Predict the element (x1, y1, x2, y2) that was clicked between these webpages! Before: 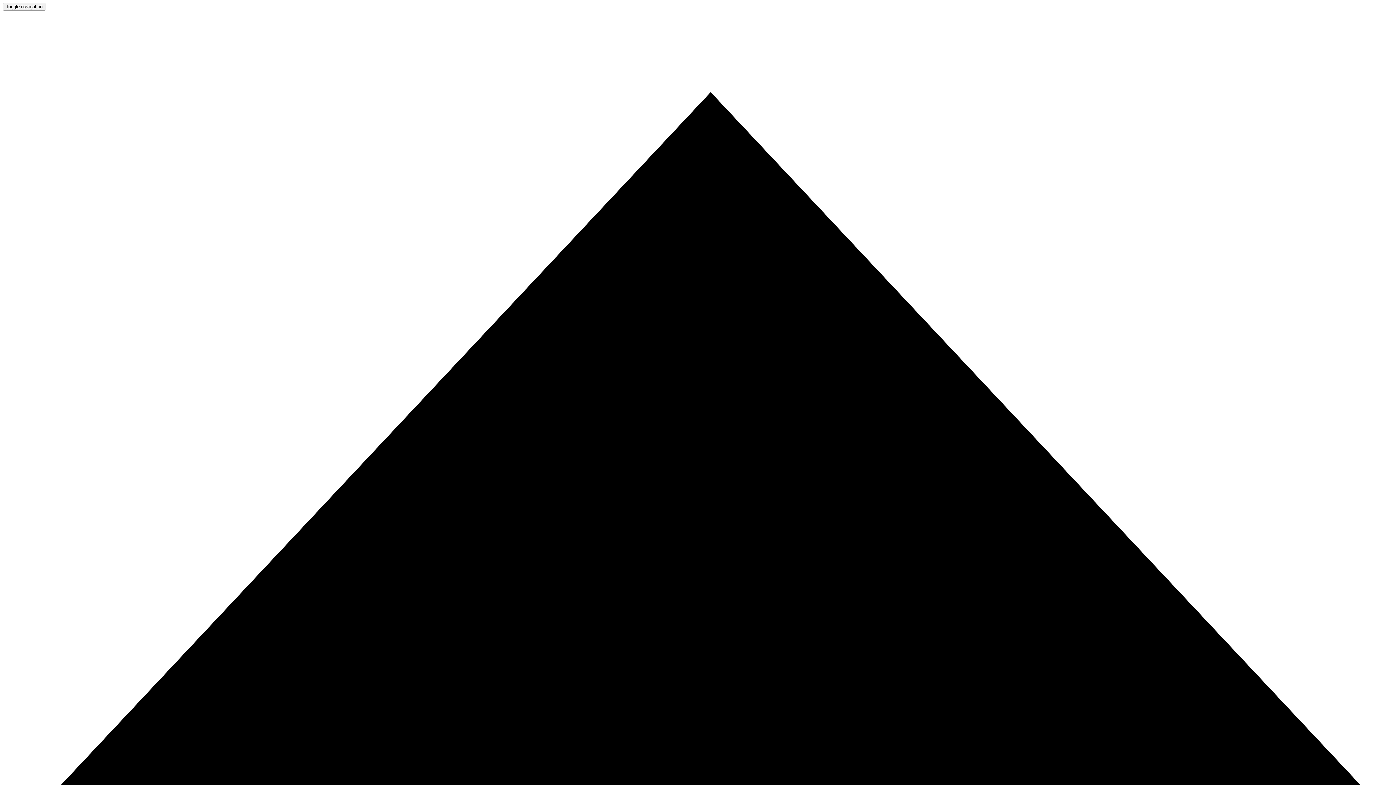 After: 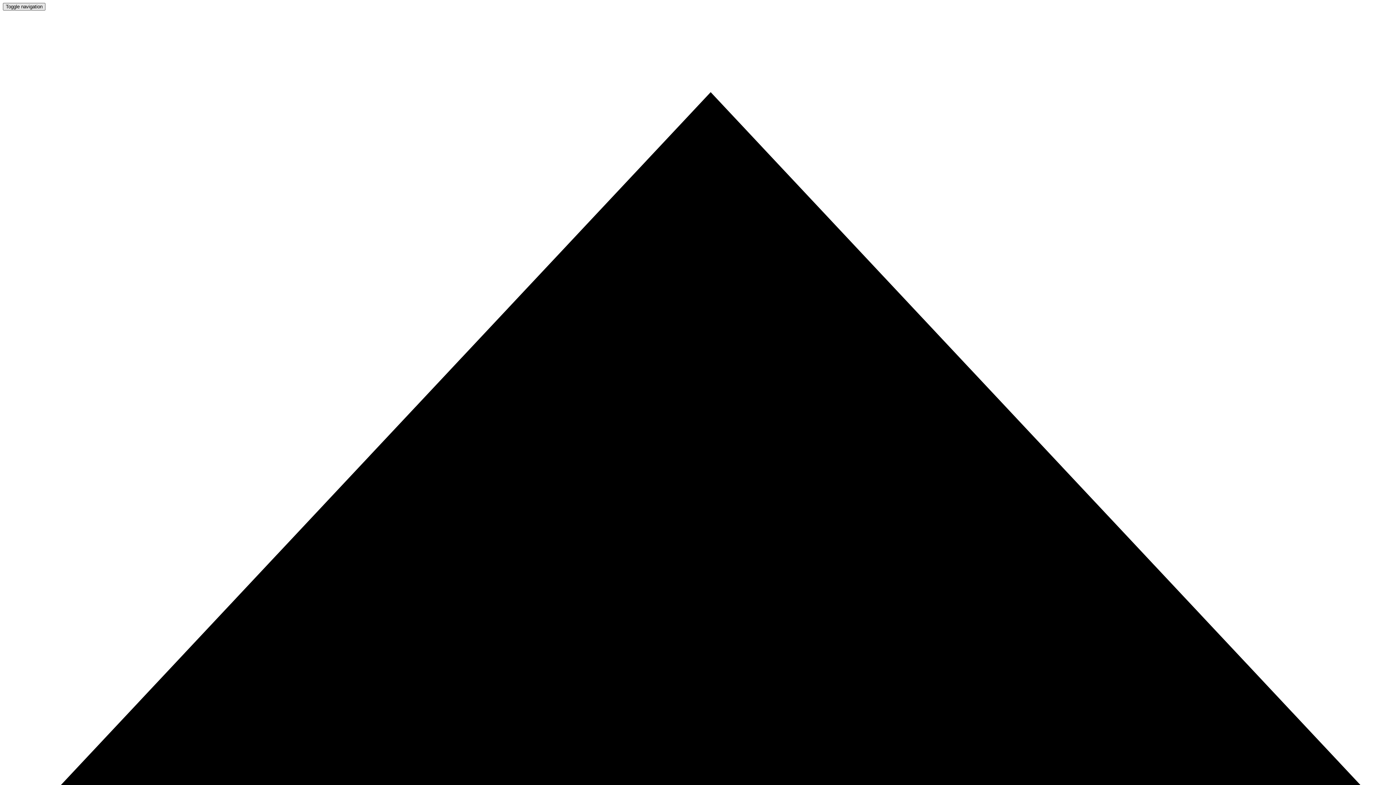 Action: bbox: (2, 2, 45, 10) label: Toggle navigation